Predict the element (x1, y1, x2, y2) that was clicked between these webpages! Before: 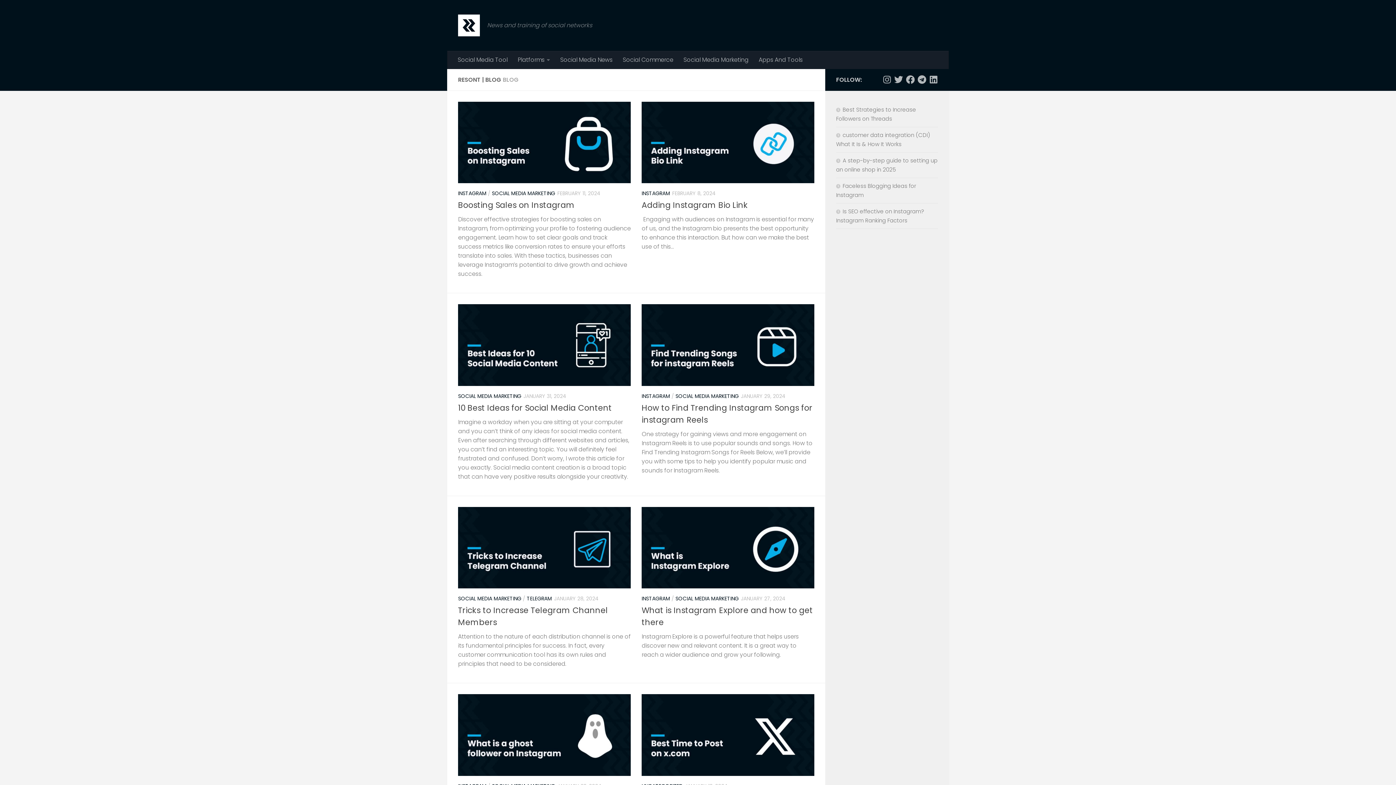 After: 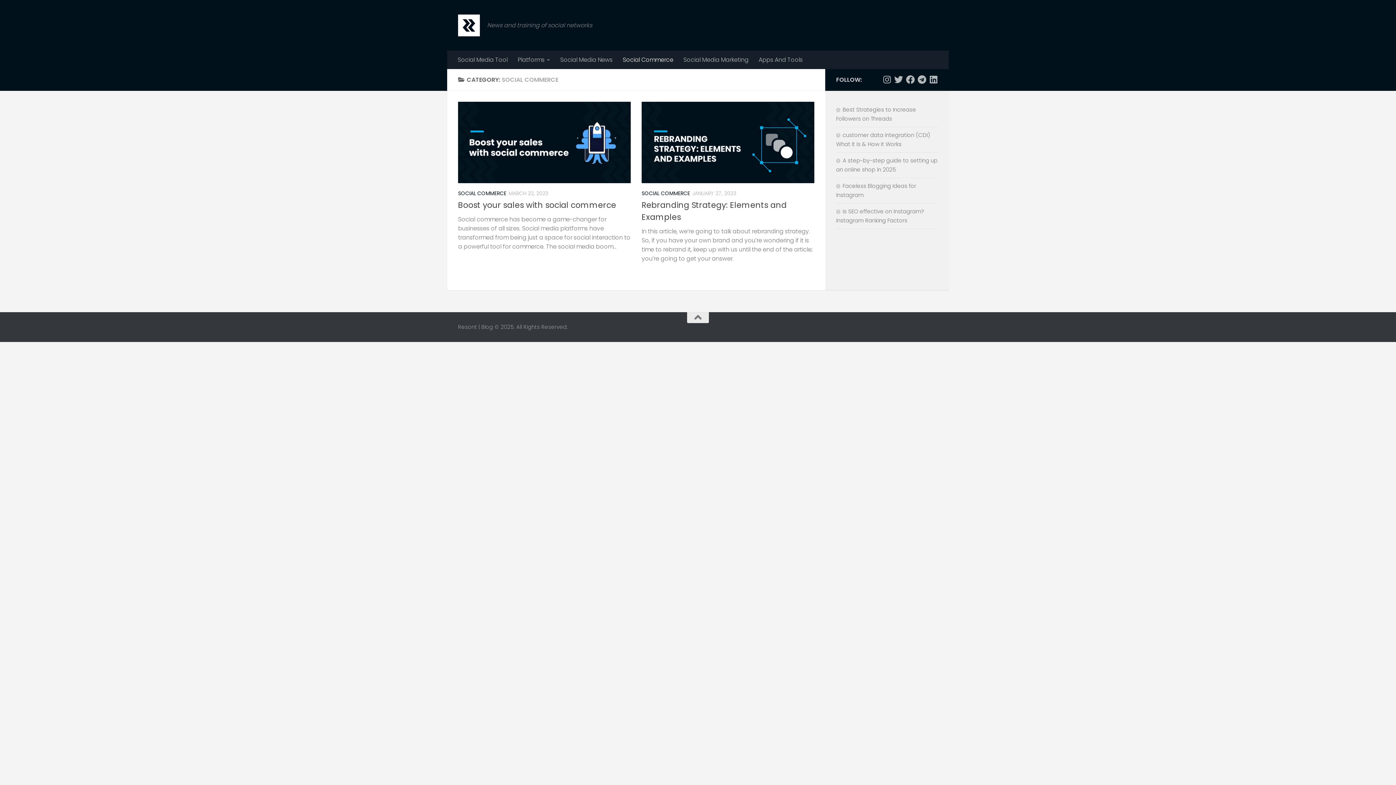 Action: bbox: (617, 50, 678, 69) label: Social Commerce